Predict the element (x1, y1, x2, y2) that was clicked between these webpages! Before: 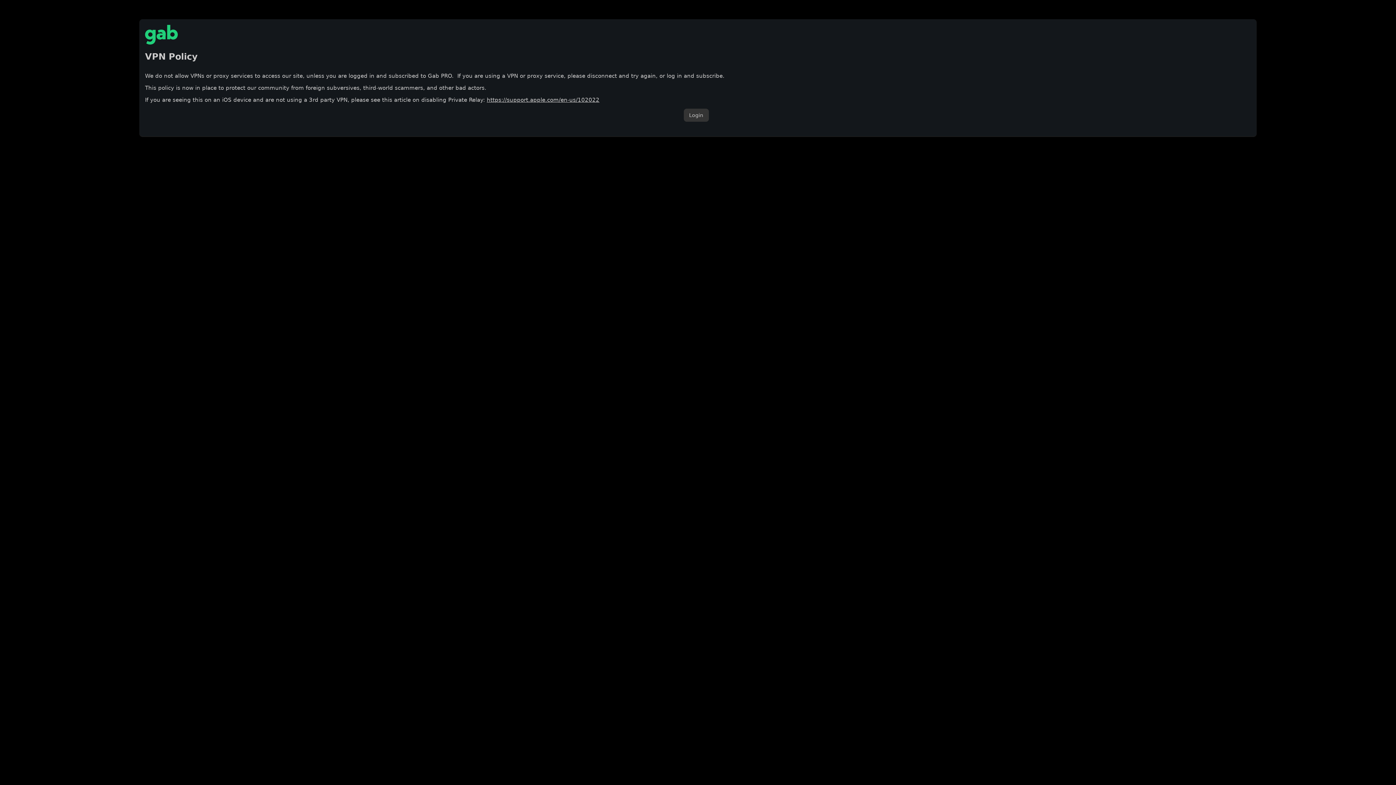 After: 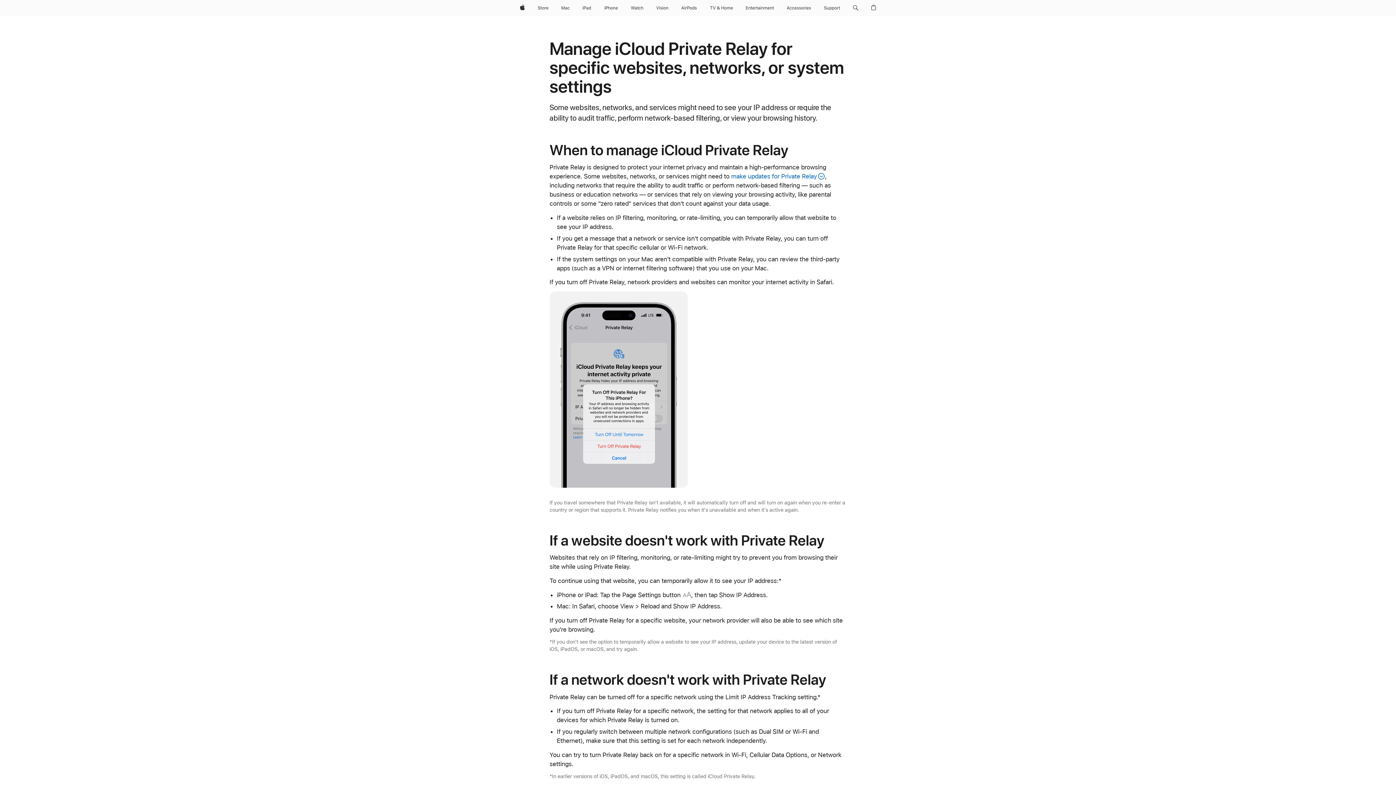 Action: bbox: (486, 96, 599, 103) label: https://support.apple.com/en-us/102022